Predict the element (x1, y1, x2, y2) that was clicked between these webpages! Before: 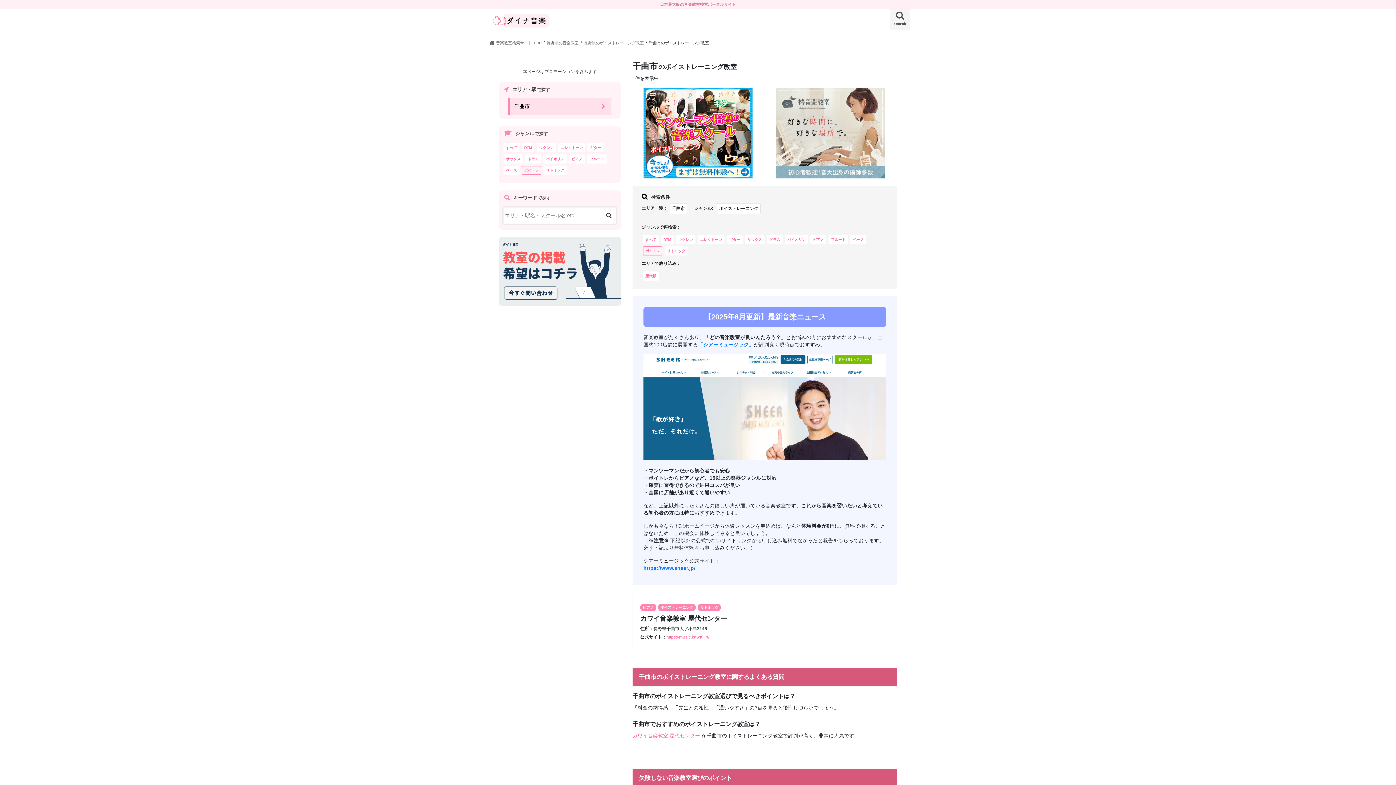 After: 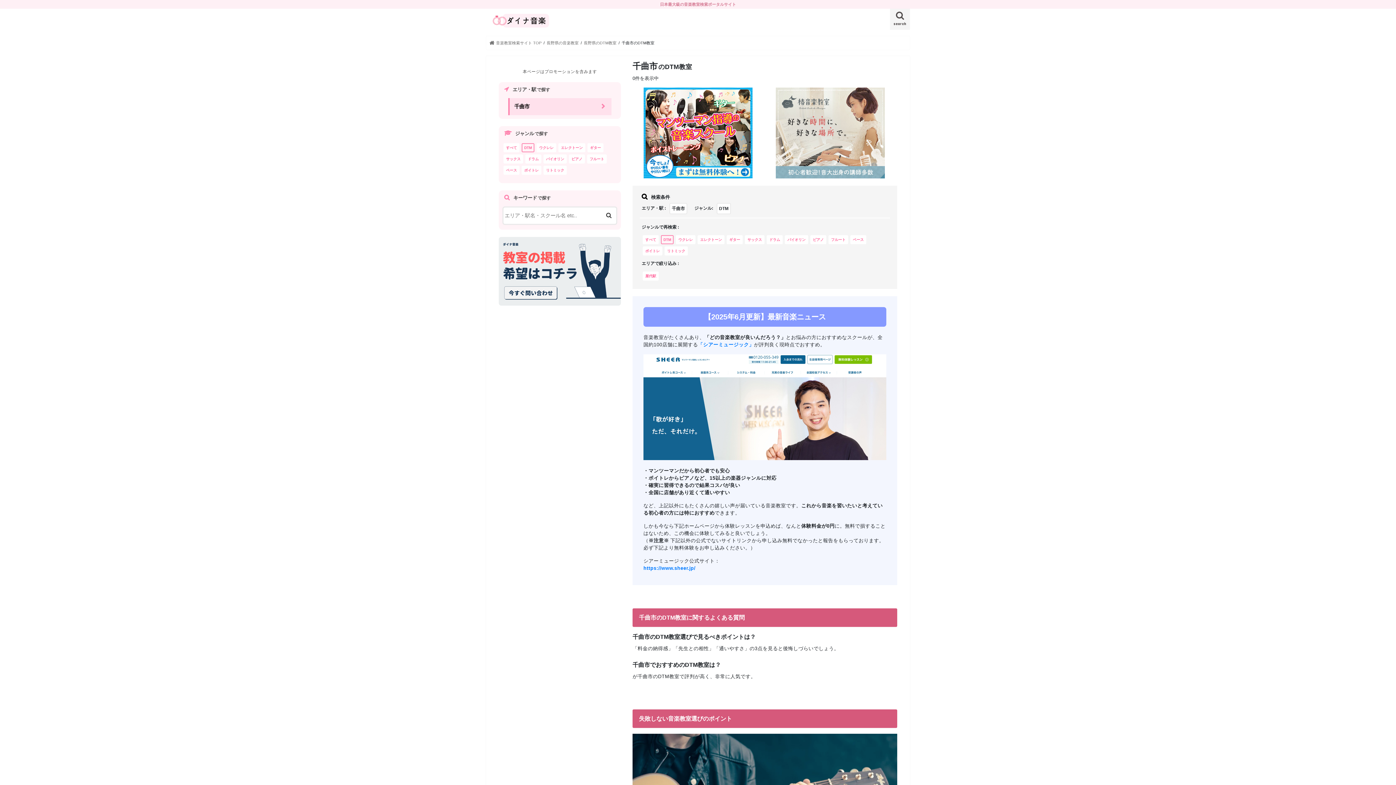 Action: bbox: (663, 237, 671, 241) label: DTM